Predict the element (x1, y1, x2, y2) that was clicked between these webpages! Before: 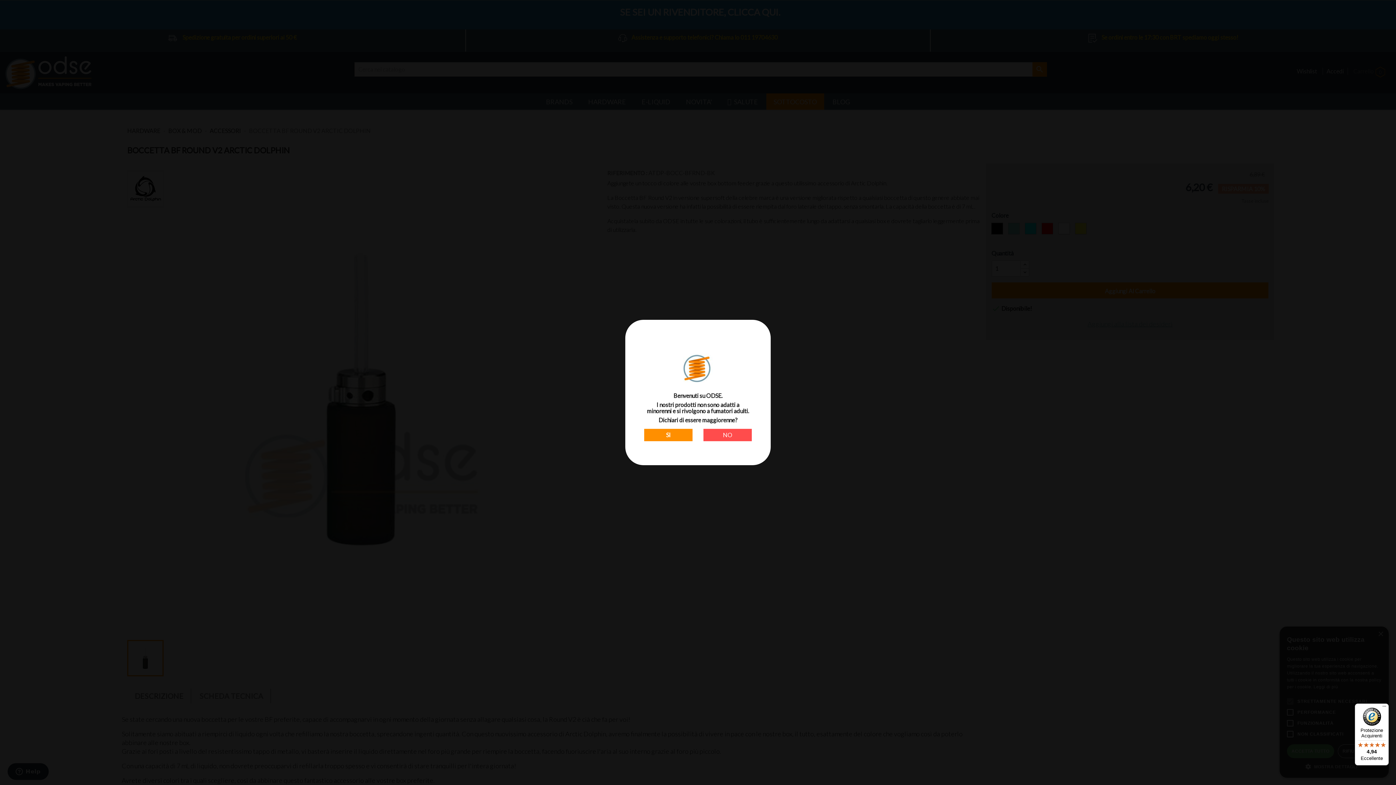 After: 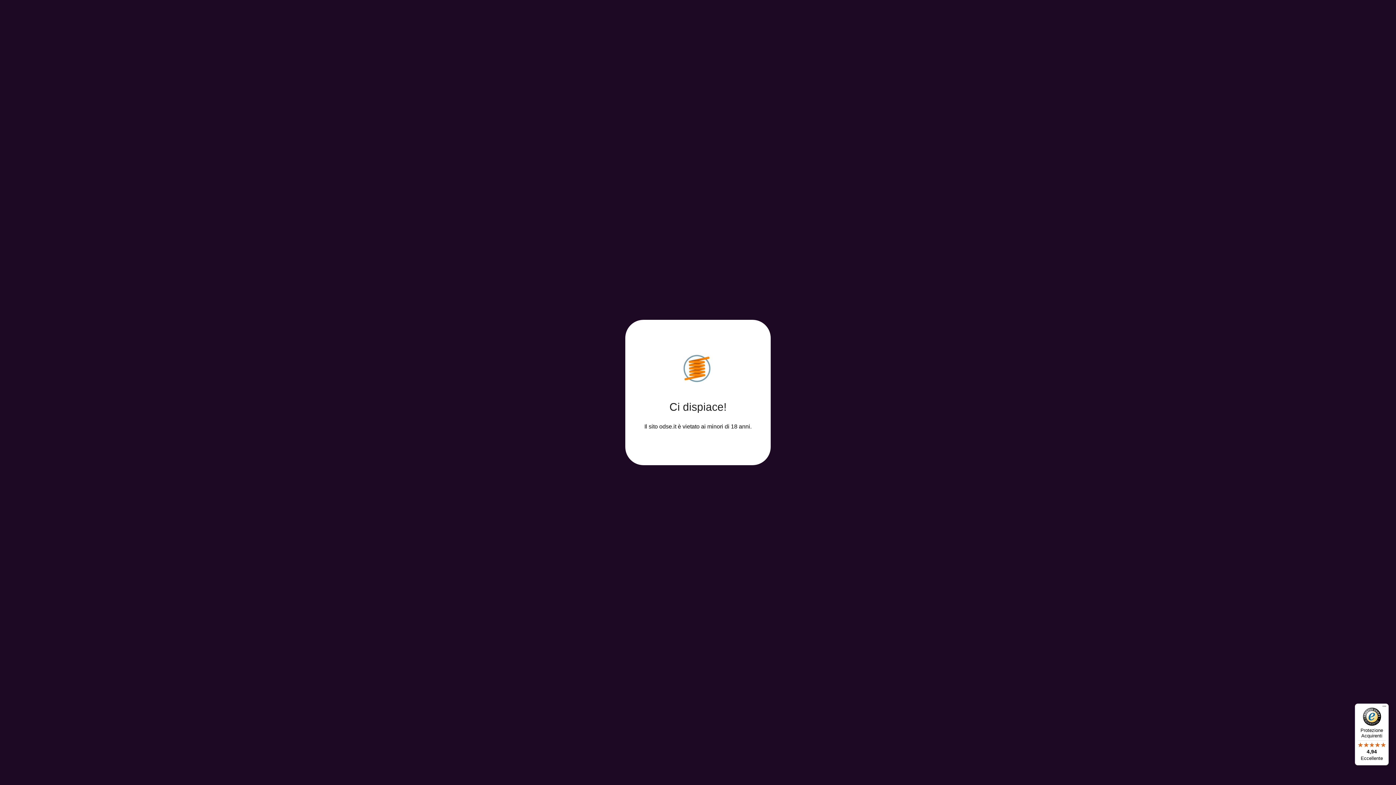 Action: bbox: (703, 429, 752, 441) label: NO